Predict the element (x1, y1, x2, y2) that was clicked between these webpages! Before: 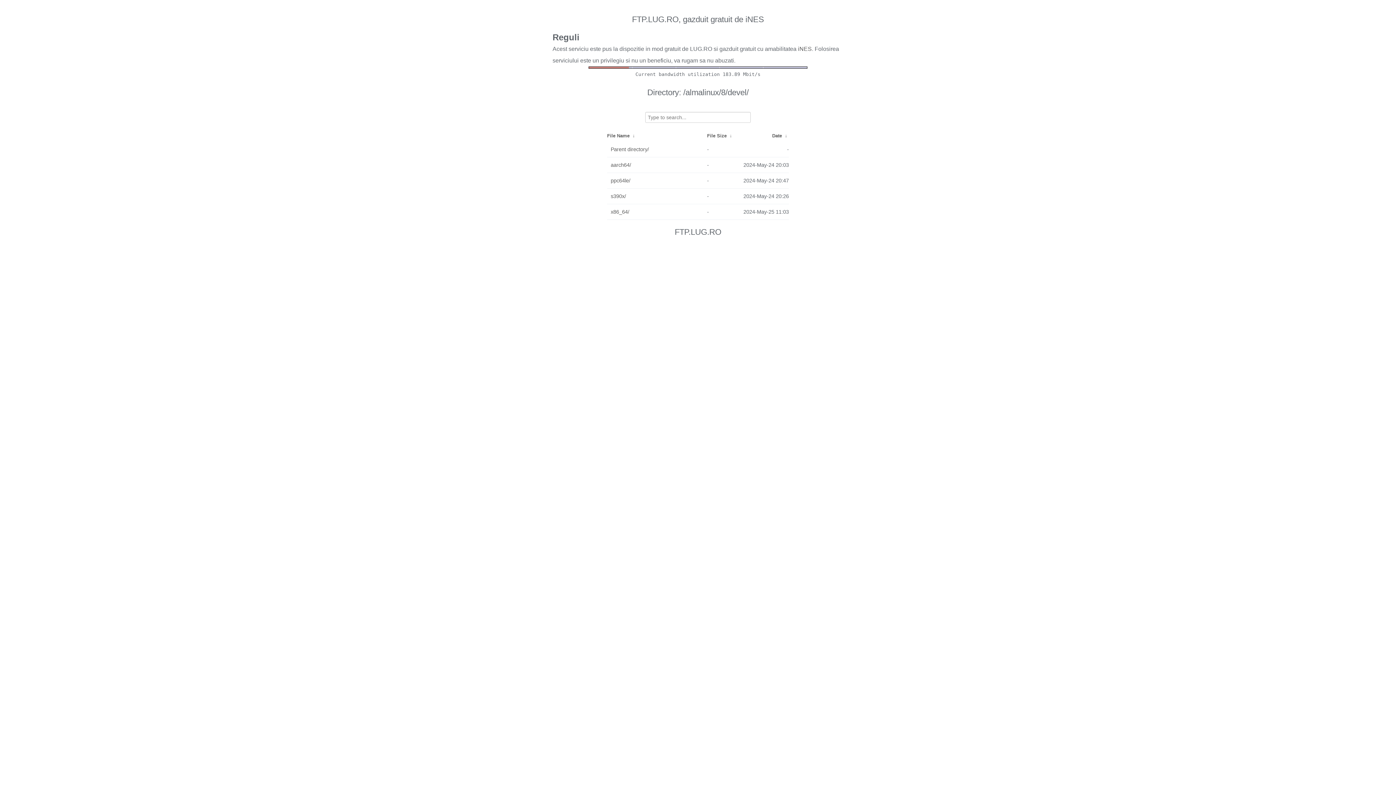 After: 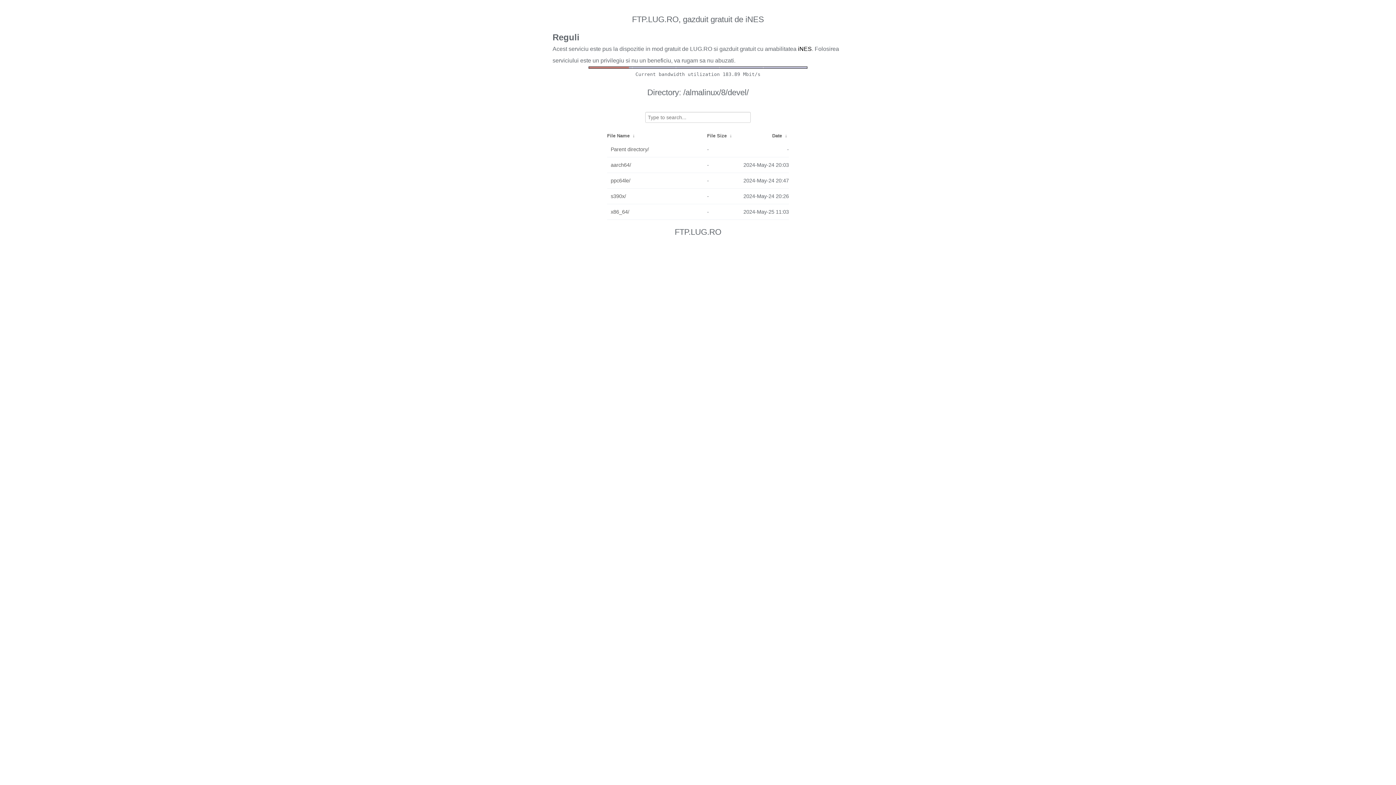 Action: label: iNES bbox: (798, 45, 812, 52)